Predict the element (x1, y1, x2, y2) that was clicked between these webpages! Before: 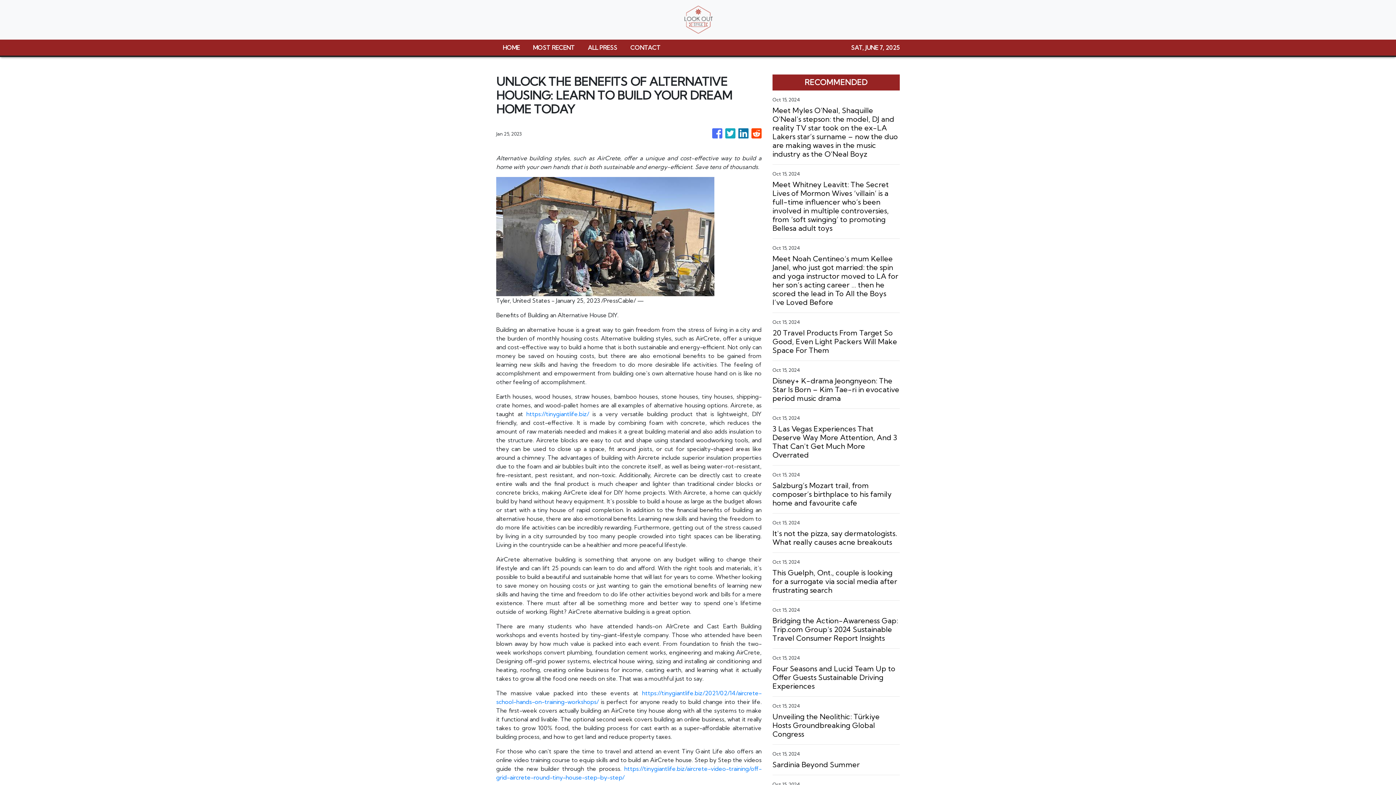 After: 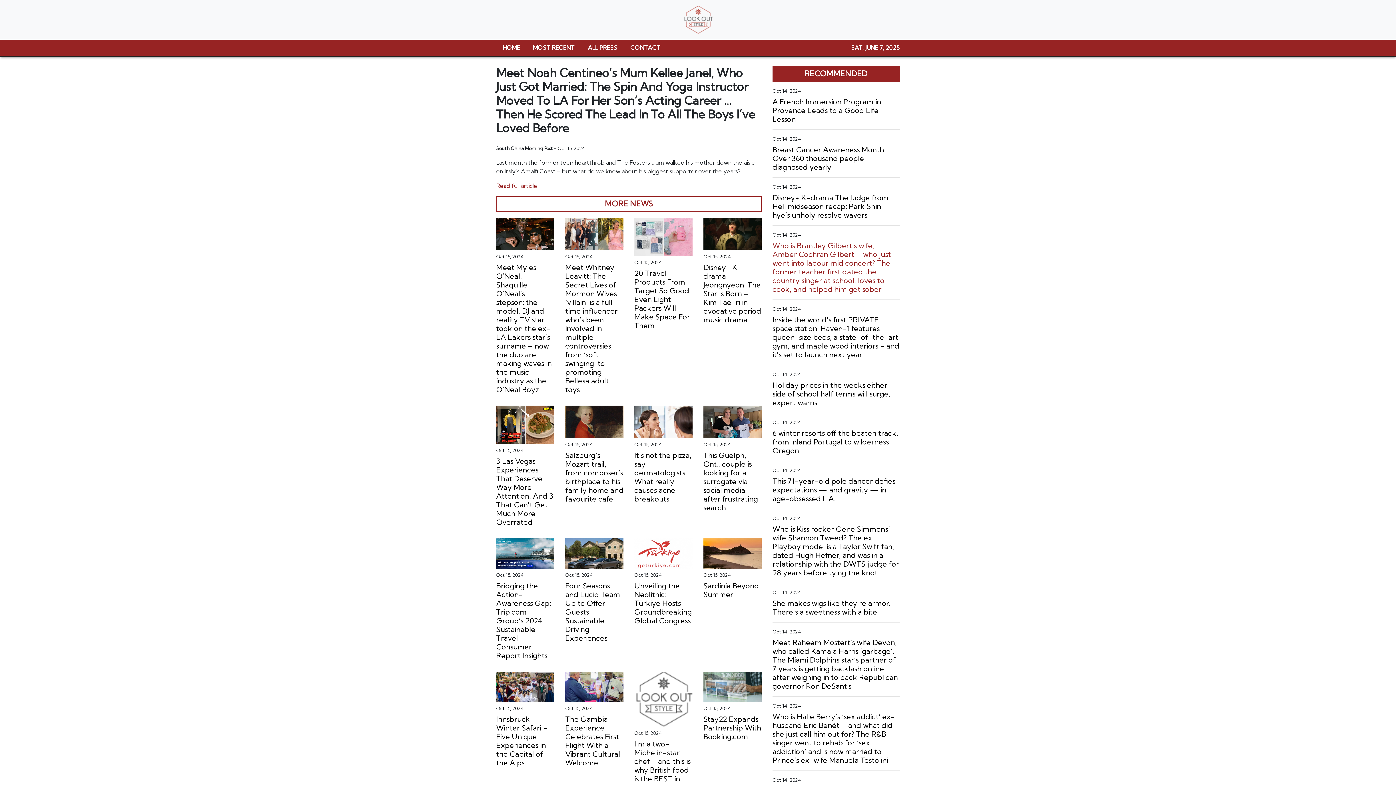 Action: label: Meet Noah Centineo’s mum Kellee Janel, who just got married: the spin and yoga instructor moved to LA for her son’s acting career … then he scored the lead in To All the Boys I’ve Loved Before bbox: (772, 254, 900, 306)